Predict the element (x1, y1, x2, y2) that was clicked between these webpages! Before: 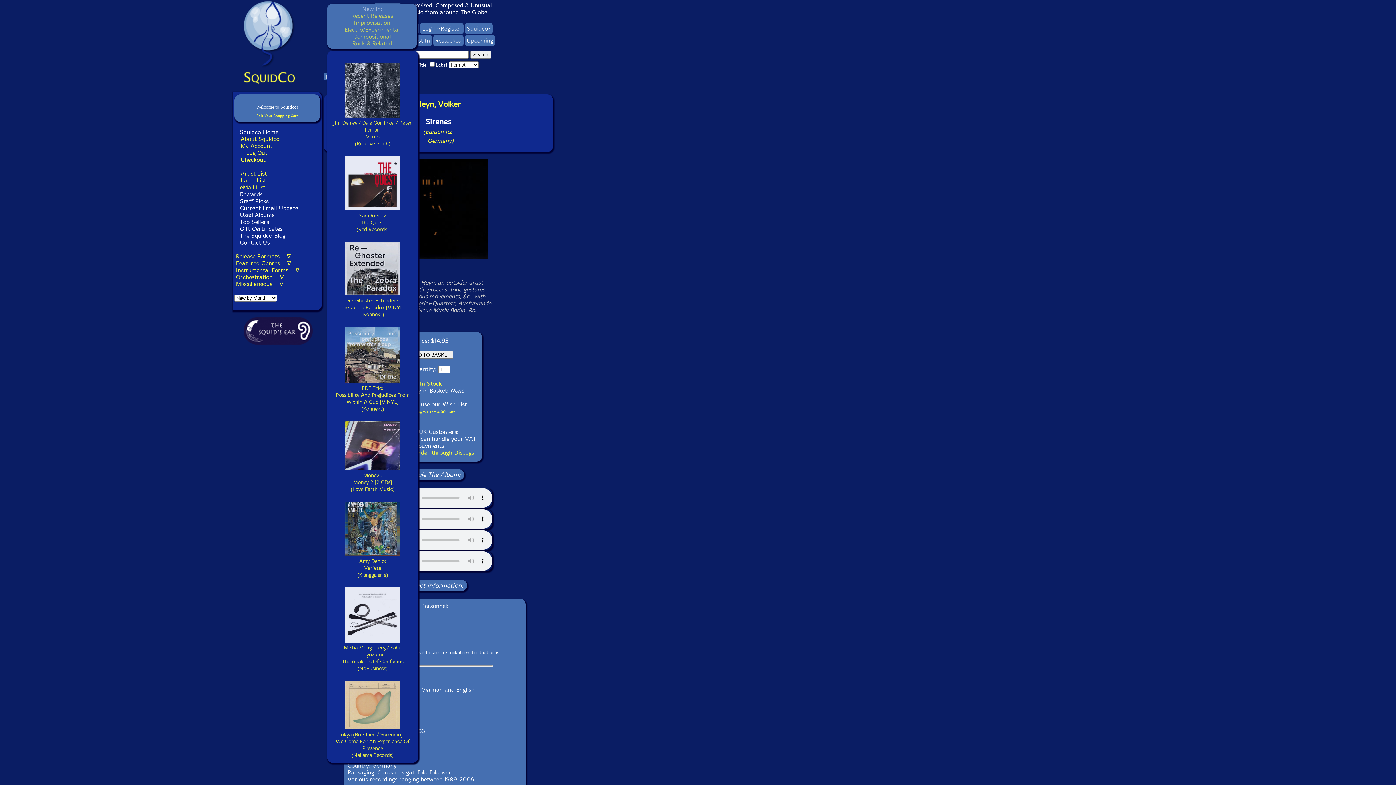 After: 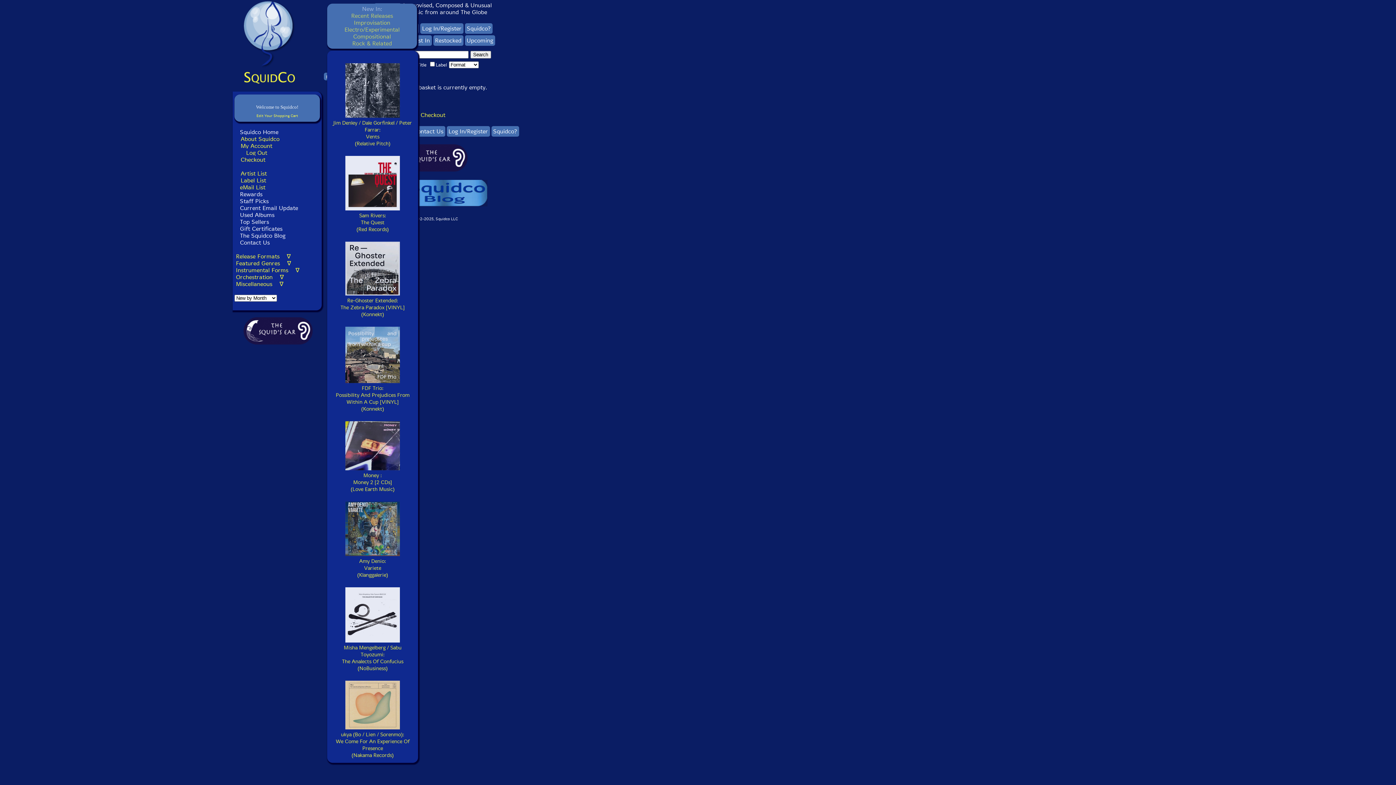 Action: bbox: (256, 113, 298, 117) label: Edit Your Shopping Cart